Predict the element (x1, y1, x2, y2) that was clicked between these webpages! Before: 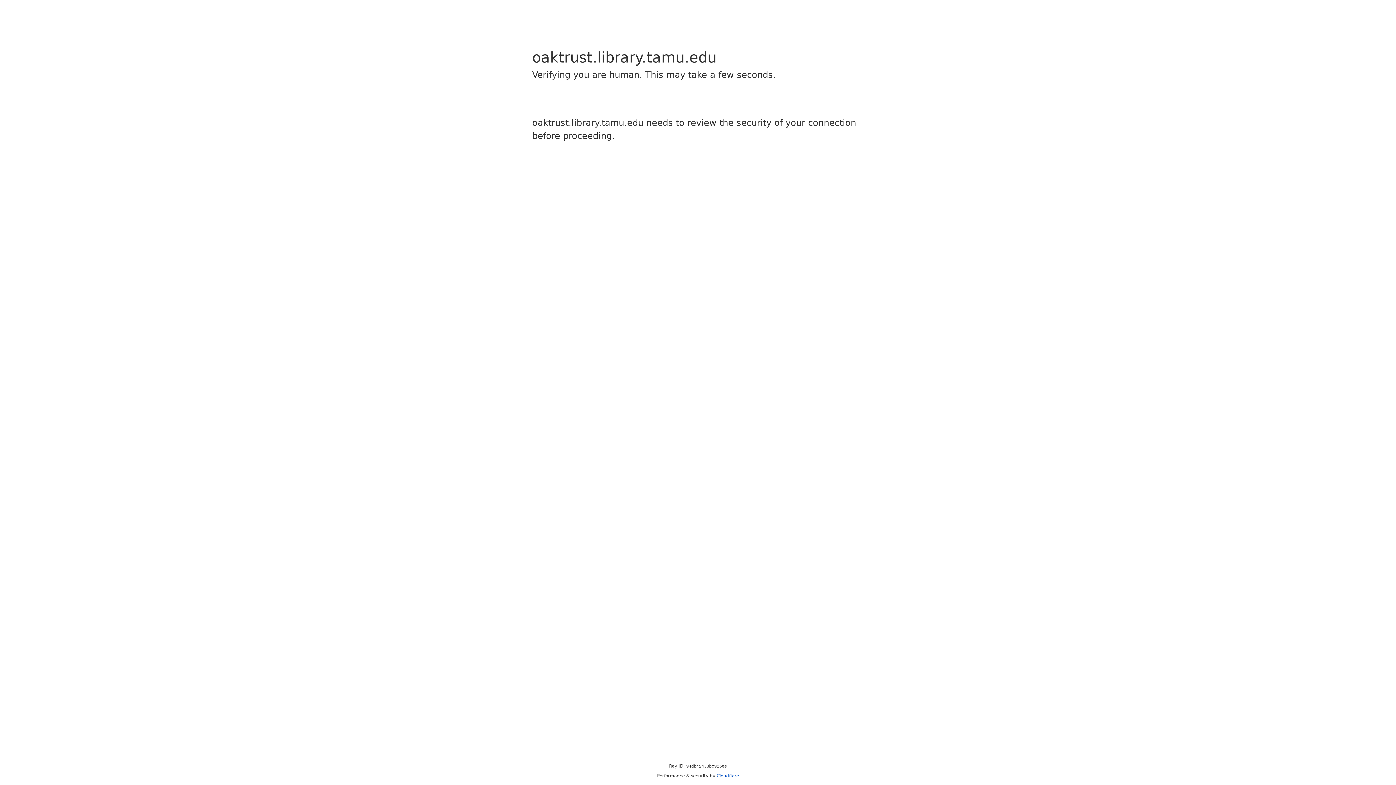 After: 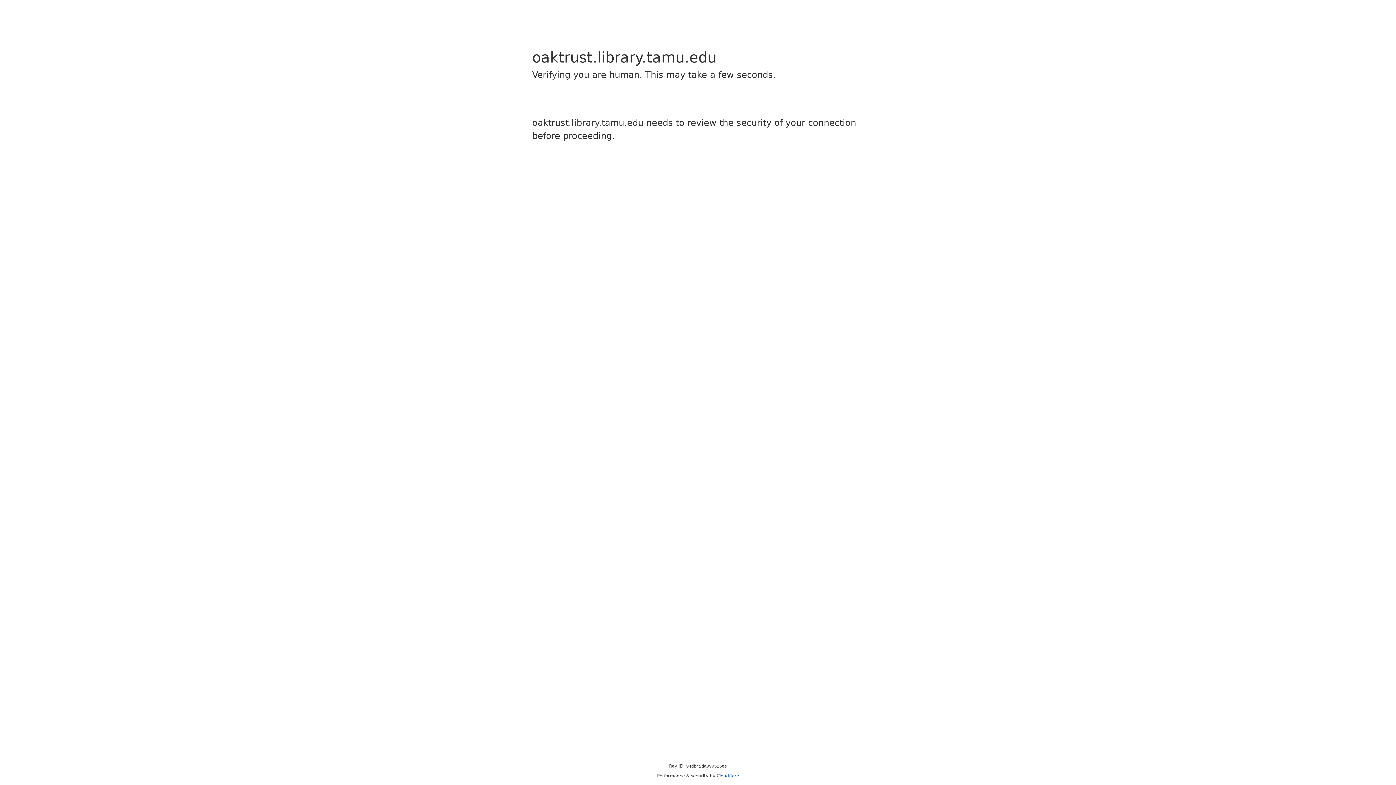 Action: label: Cloudflare bbox: (716, 773, 739, 778)